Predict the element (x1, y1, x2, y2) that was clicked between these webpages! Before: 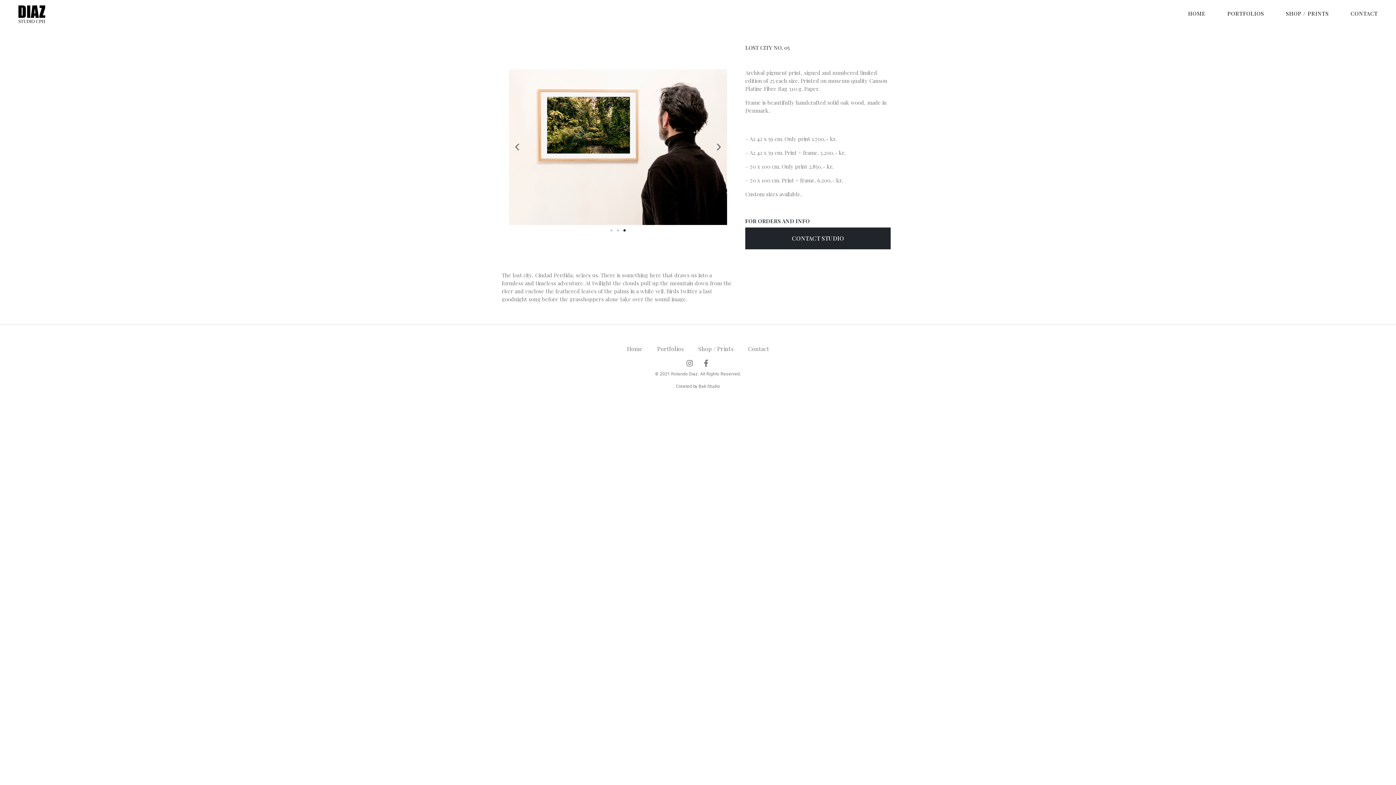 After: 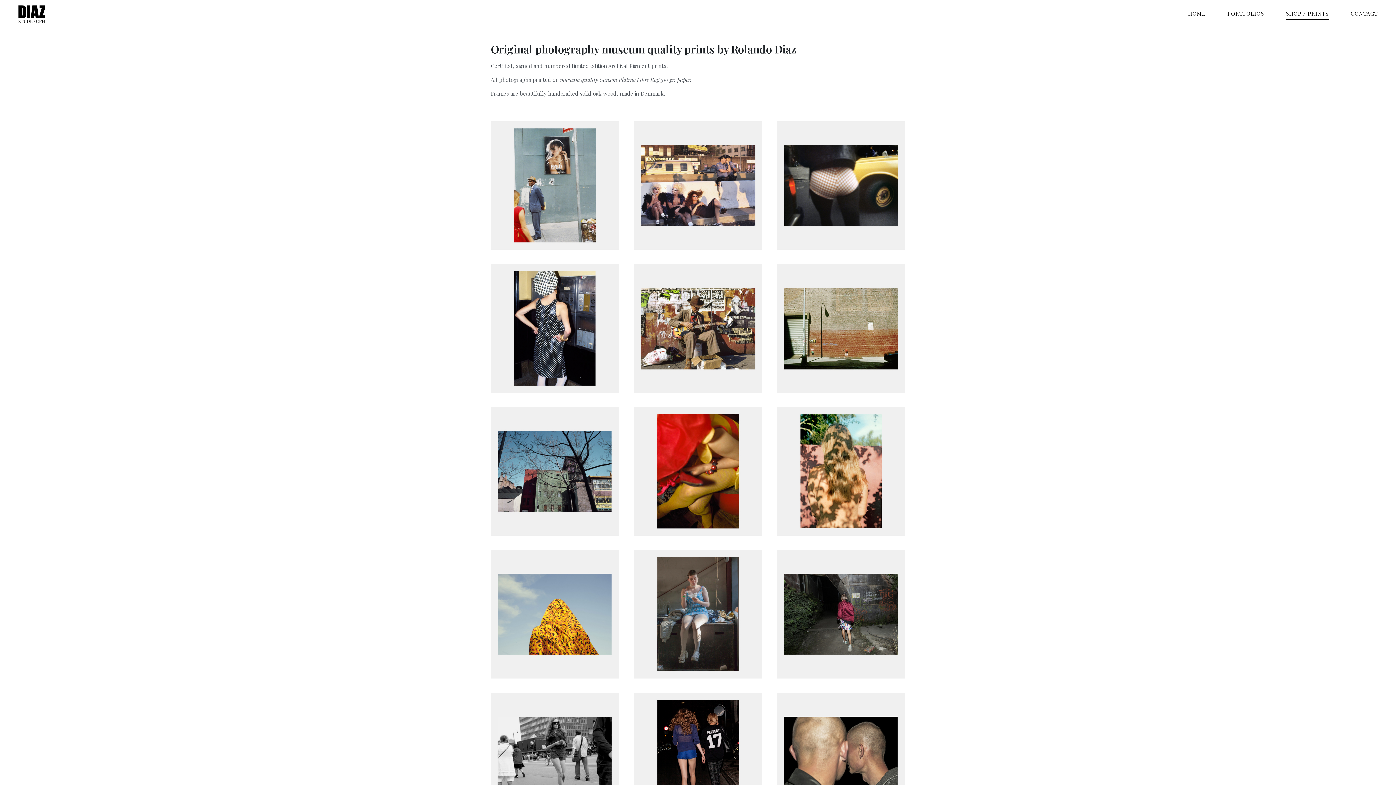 Action: label: SHOP / PRINTS bbox: (1286, 9, 1329, 19)